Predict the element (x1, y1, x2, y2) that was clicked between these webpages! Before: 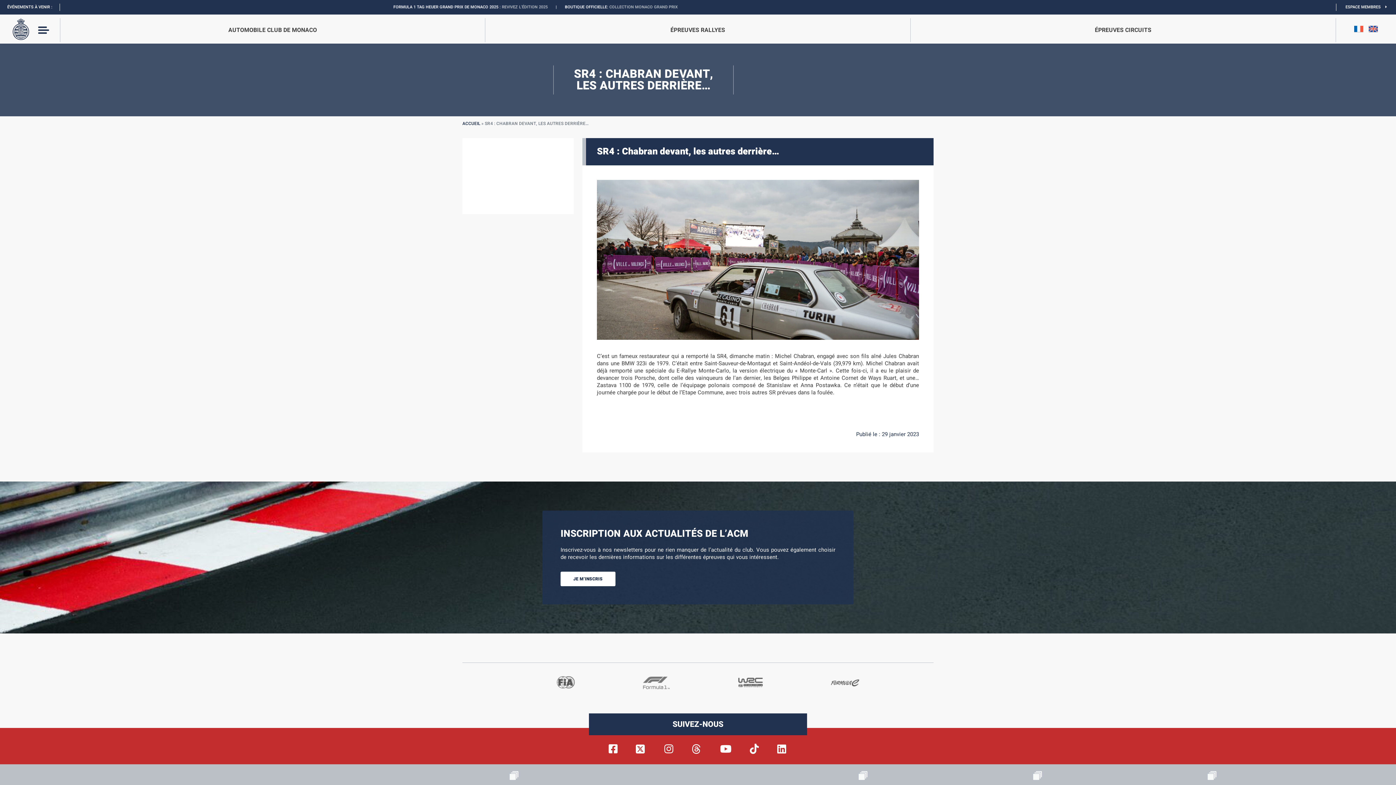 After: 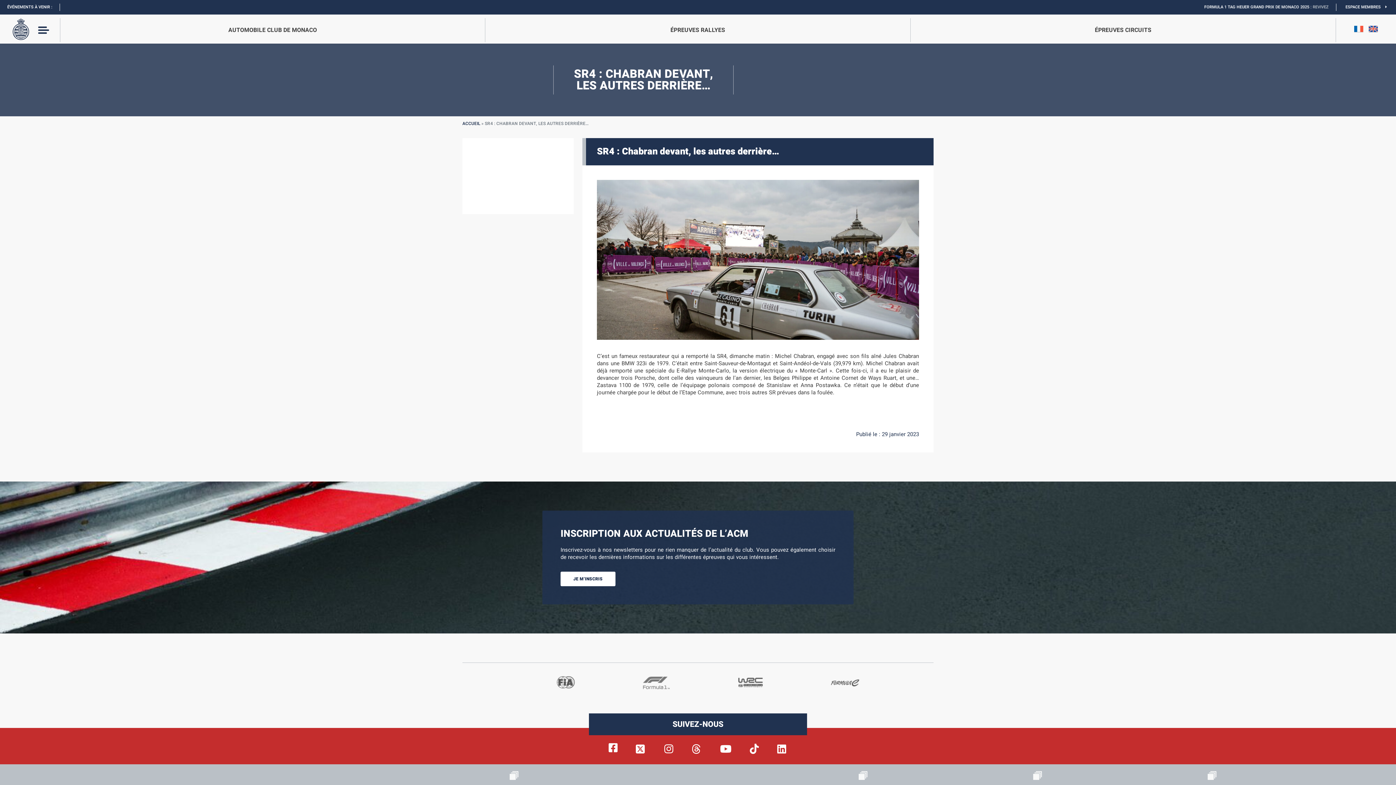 Action: bbox: (603, 744, 623, 754)